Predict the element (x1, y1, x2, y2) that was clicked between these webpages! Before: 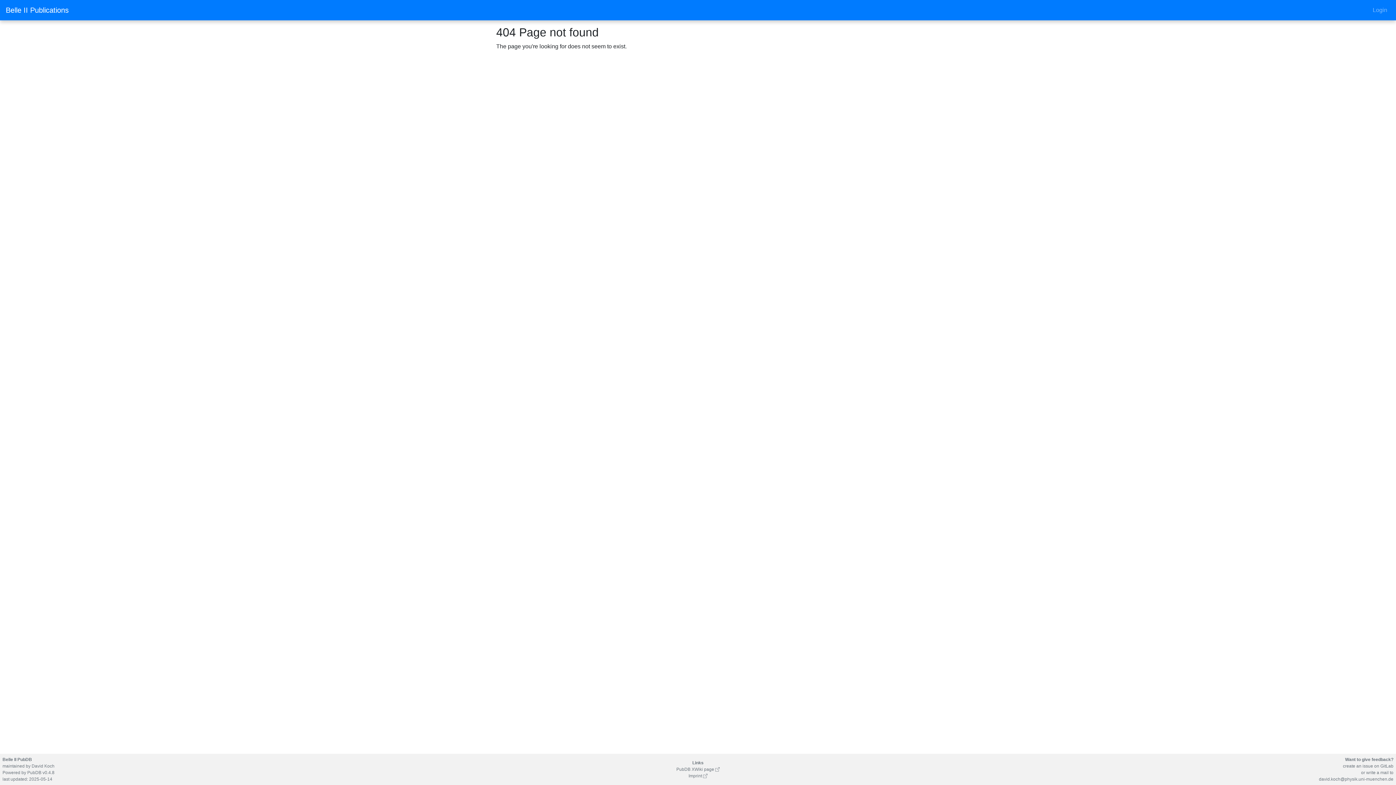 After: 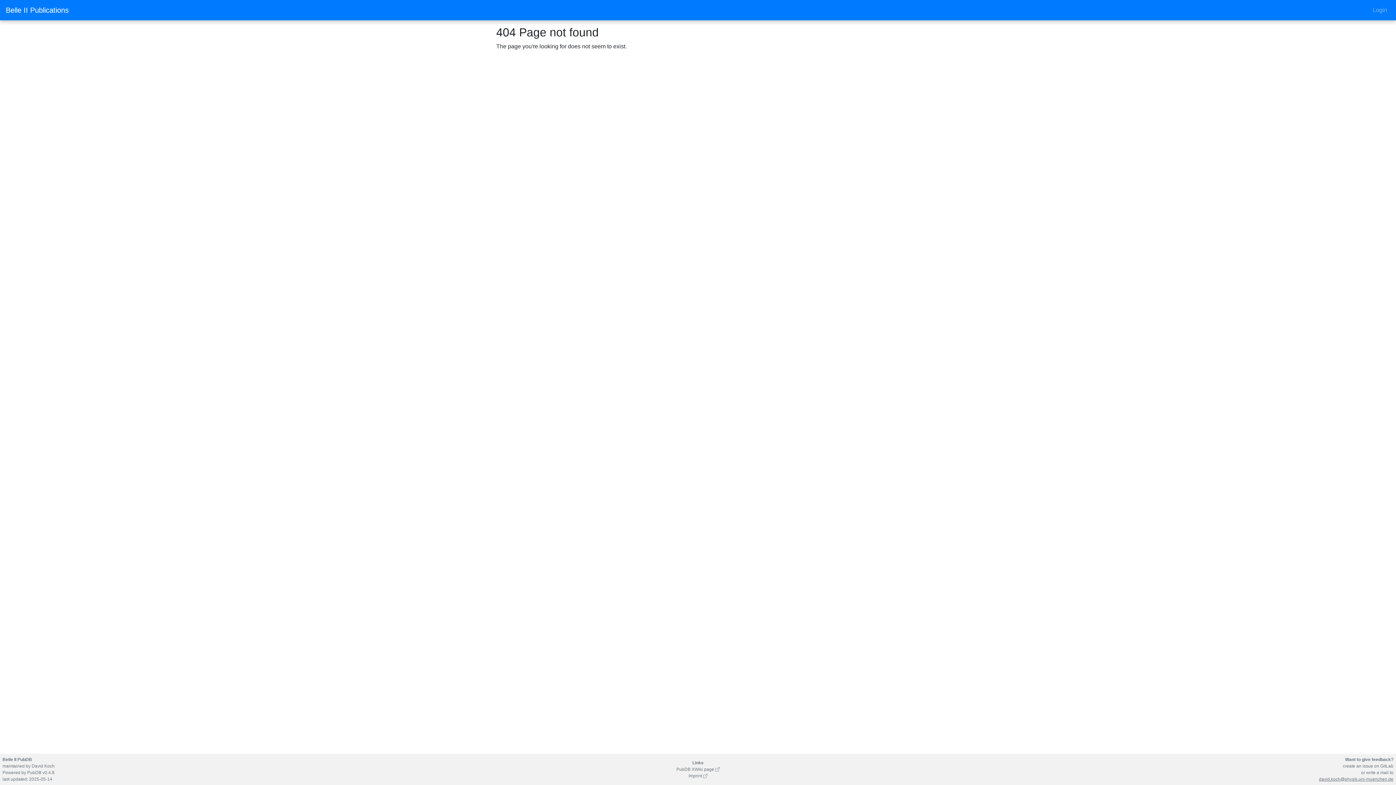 Action: bbox: (1319, 777, 1393, 782) label: david.koch@physik.uni-muenchen.de